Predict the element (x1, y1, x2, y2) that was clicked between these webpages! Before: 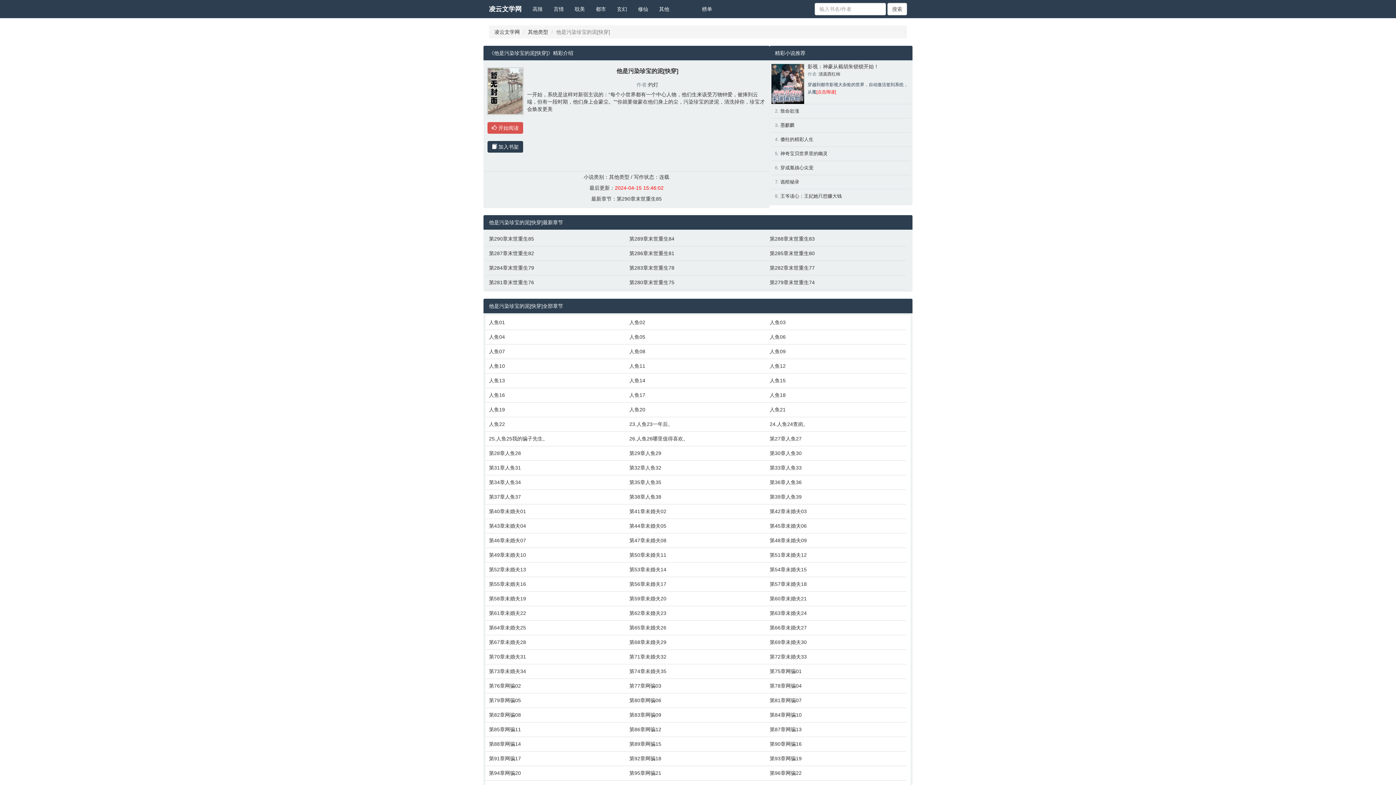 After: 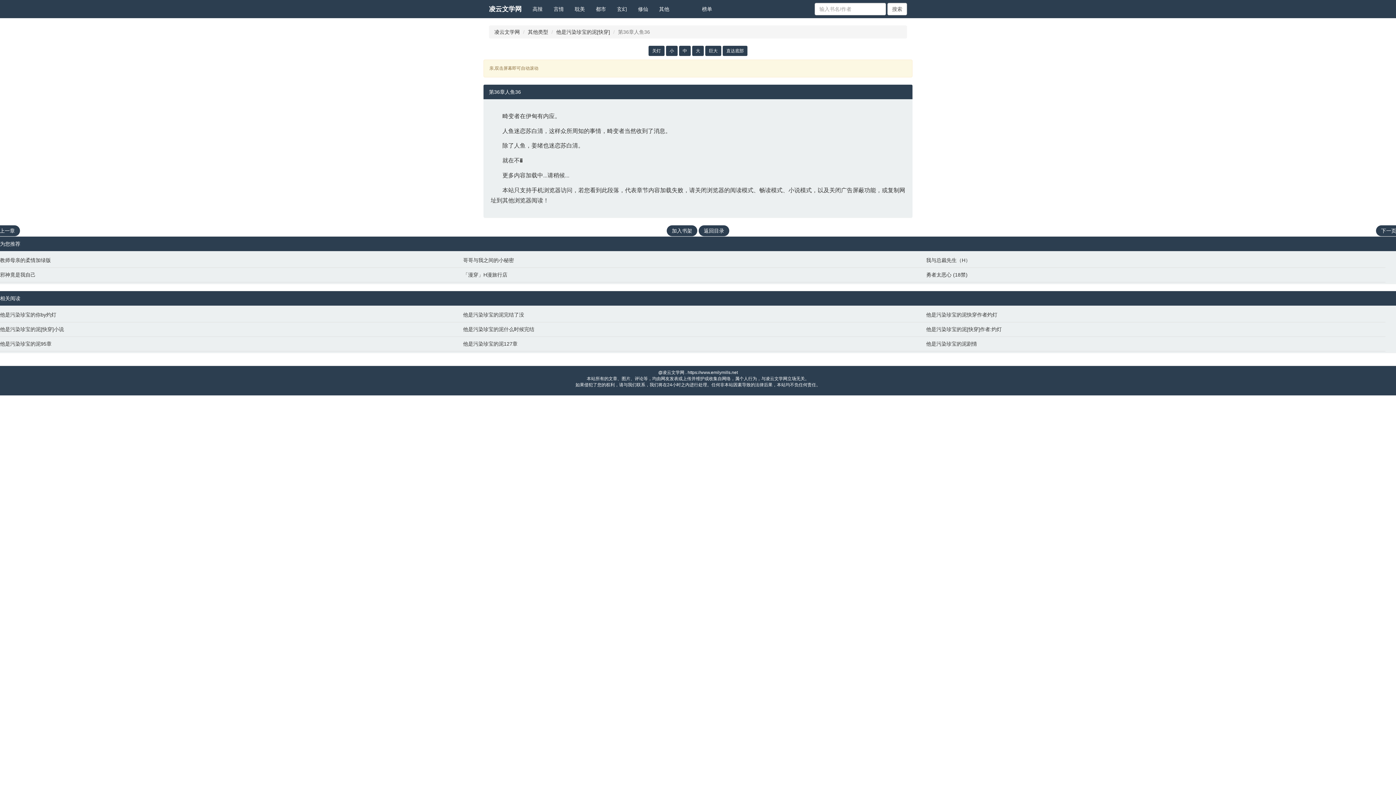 Action: label: 第36章人鱼36 bbox: (769, 478, 903, 486)